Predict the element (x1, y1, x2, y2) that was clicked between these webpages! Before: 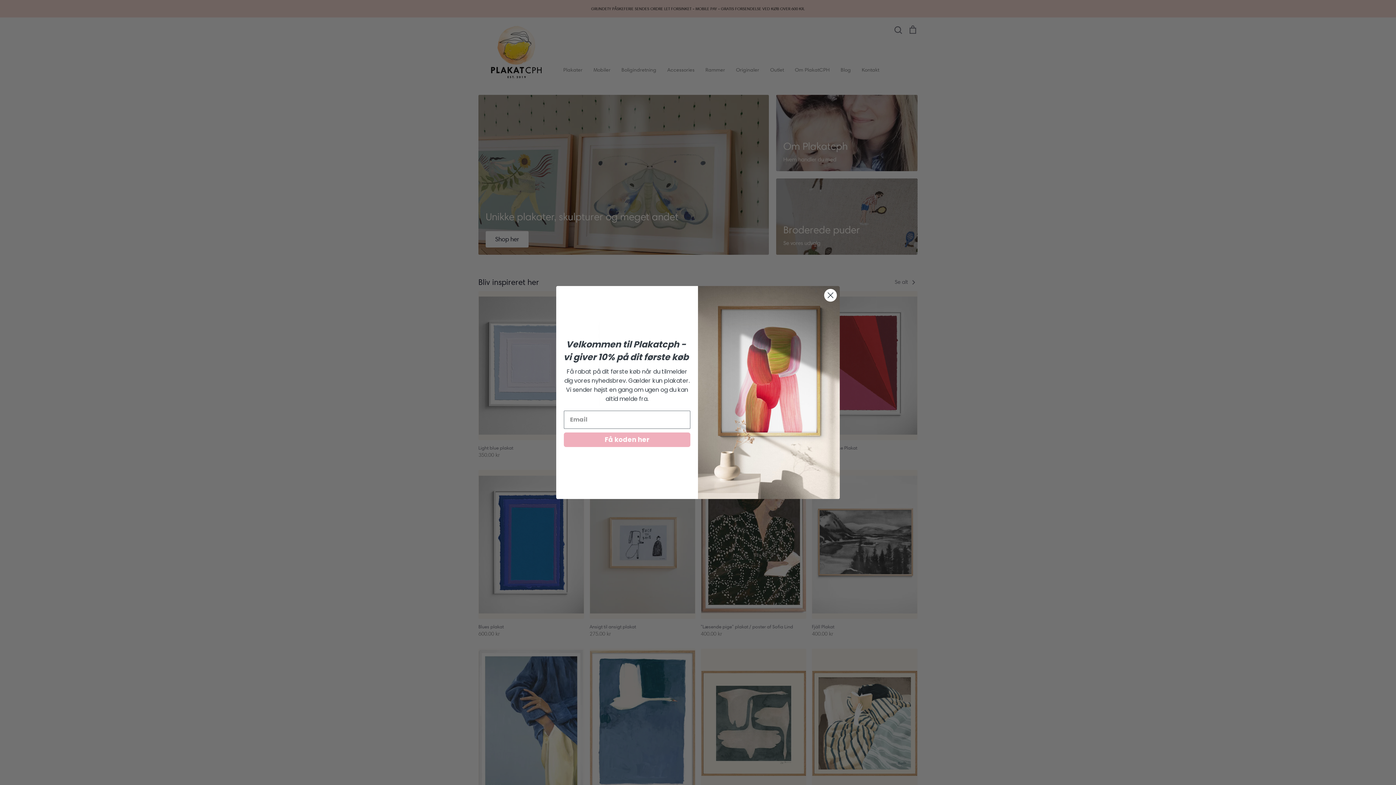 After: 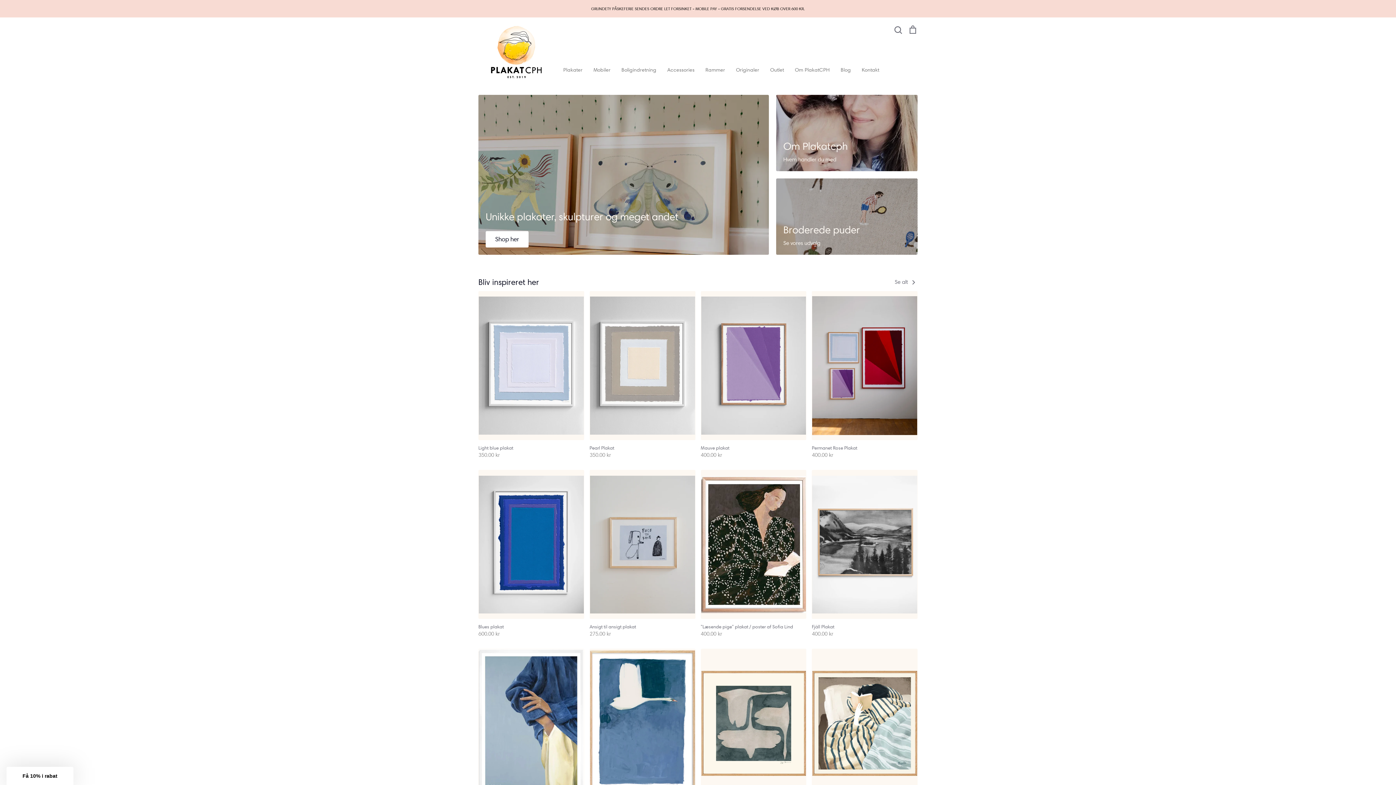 Action: bbox: (824, 310, 837, 323) label: Close dialog